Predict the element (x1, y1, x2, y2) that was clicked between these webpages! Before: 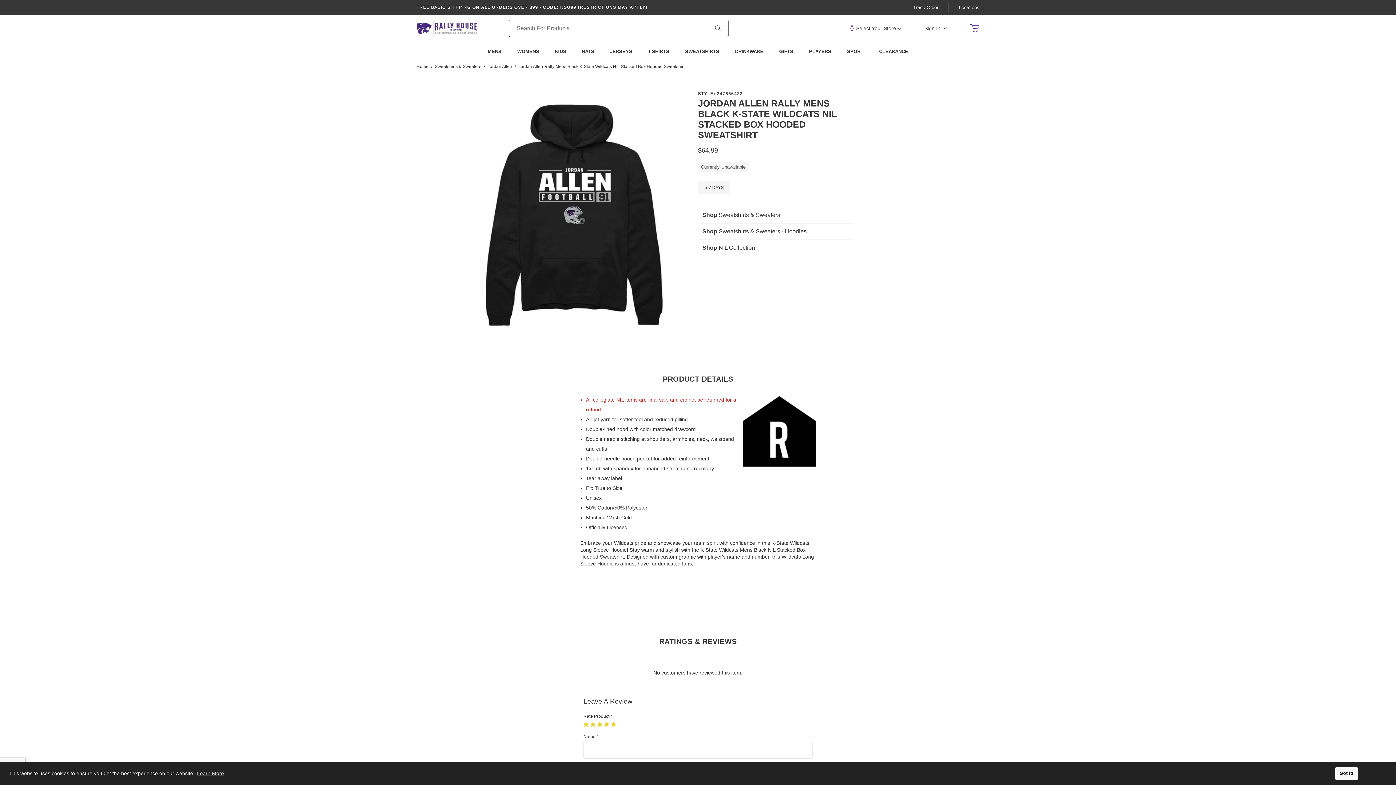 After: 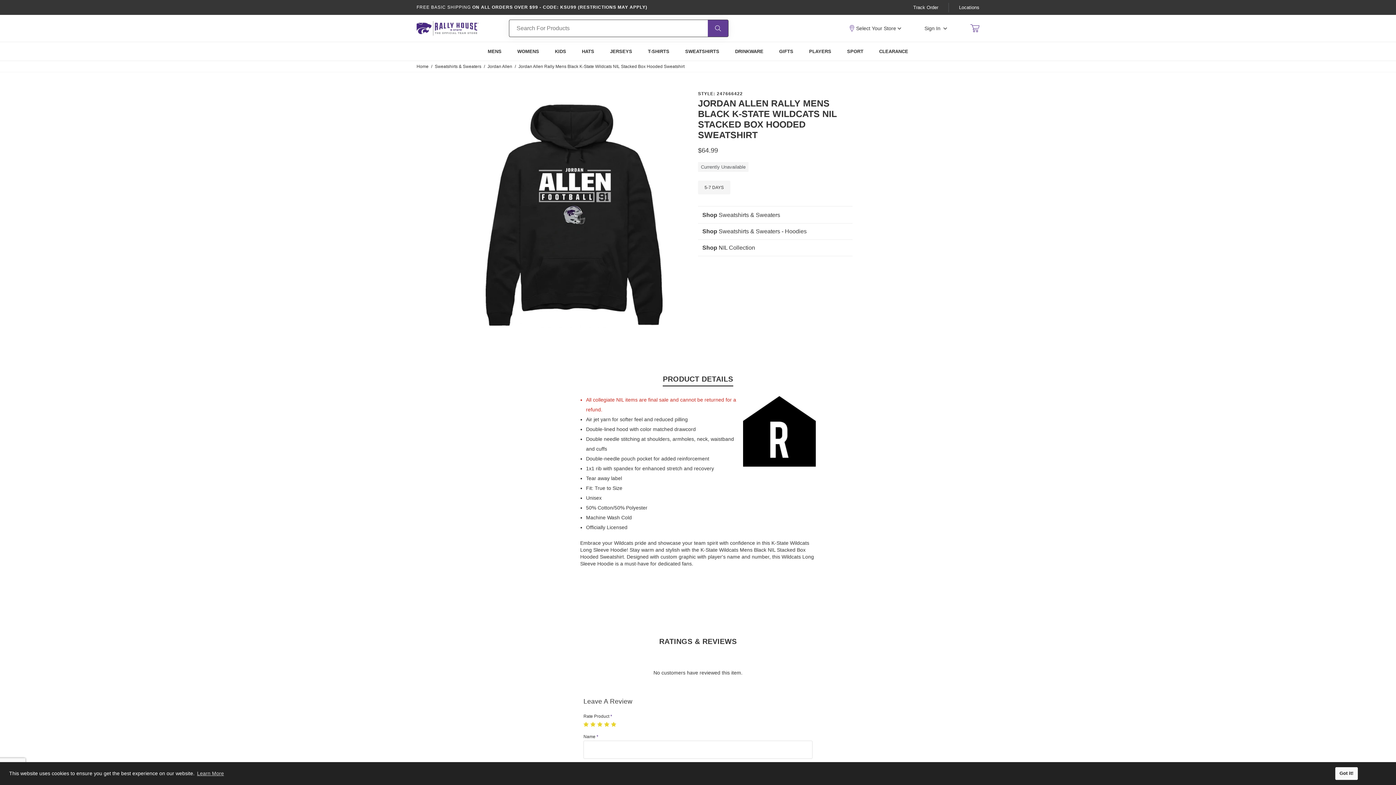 Action: bbox: (708, 20, 728, 36) label: Search